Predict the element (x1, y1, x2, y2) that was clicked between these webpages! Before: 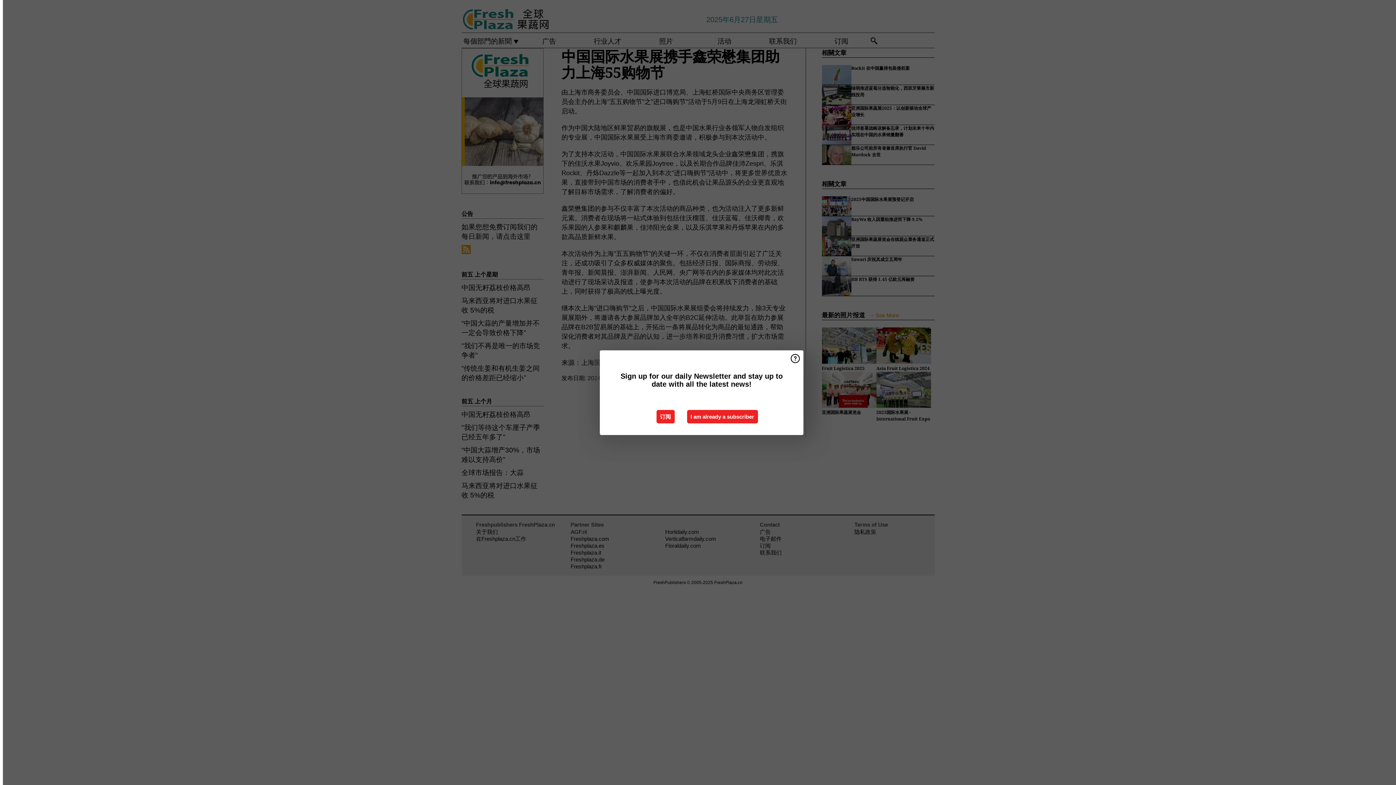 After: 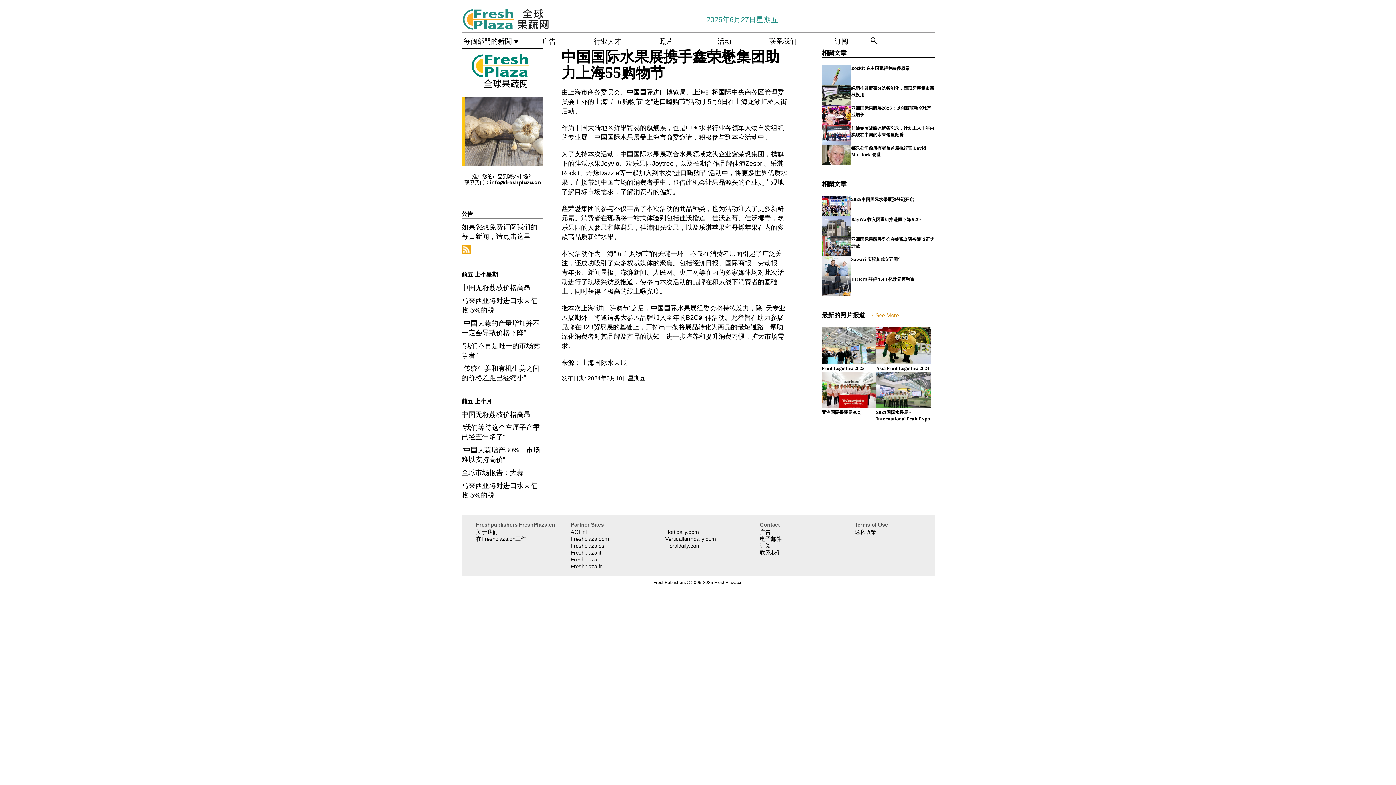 Action: label: I am already a subscriber bbox: (687, 410, 758, 423)